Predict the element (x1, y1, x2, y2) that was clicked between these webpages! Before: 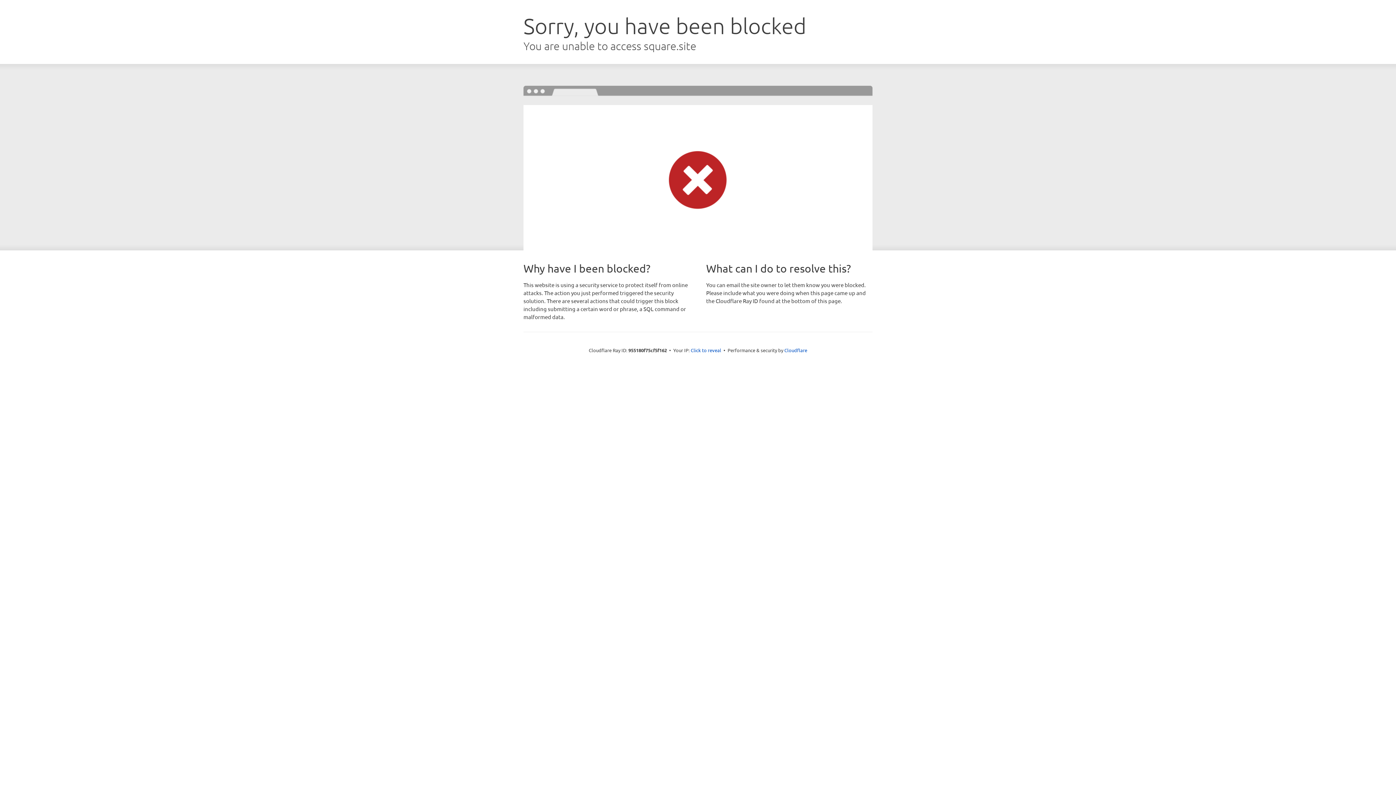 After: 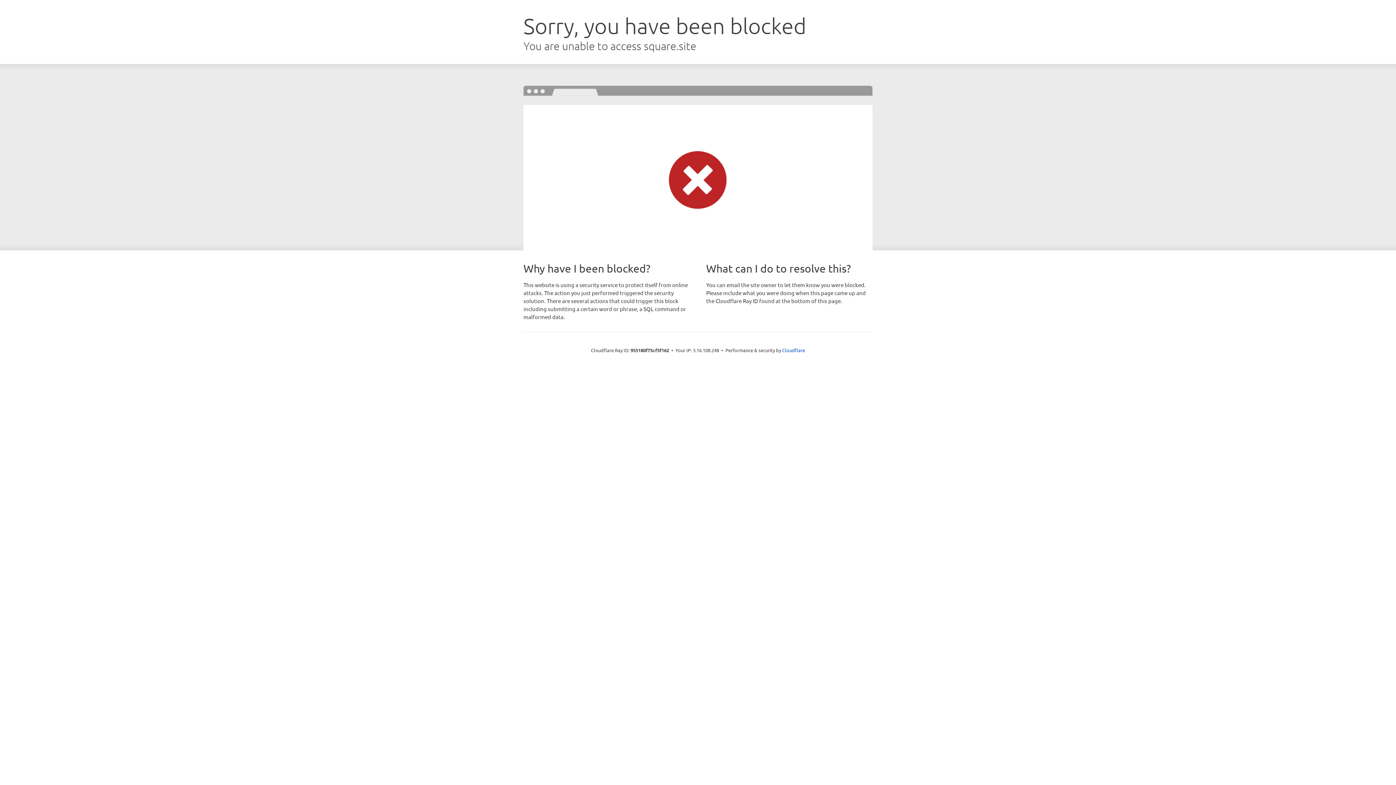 Action: bbox: (690, 346, 721, 353) label: Click to reveal